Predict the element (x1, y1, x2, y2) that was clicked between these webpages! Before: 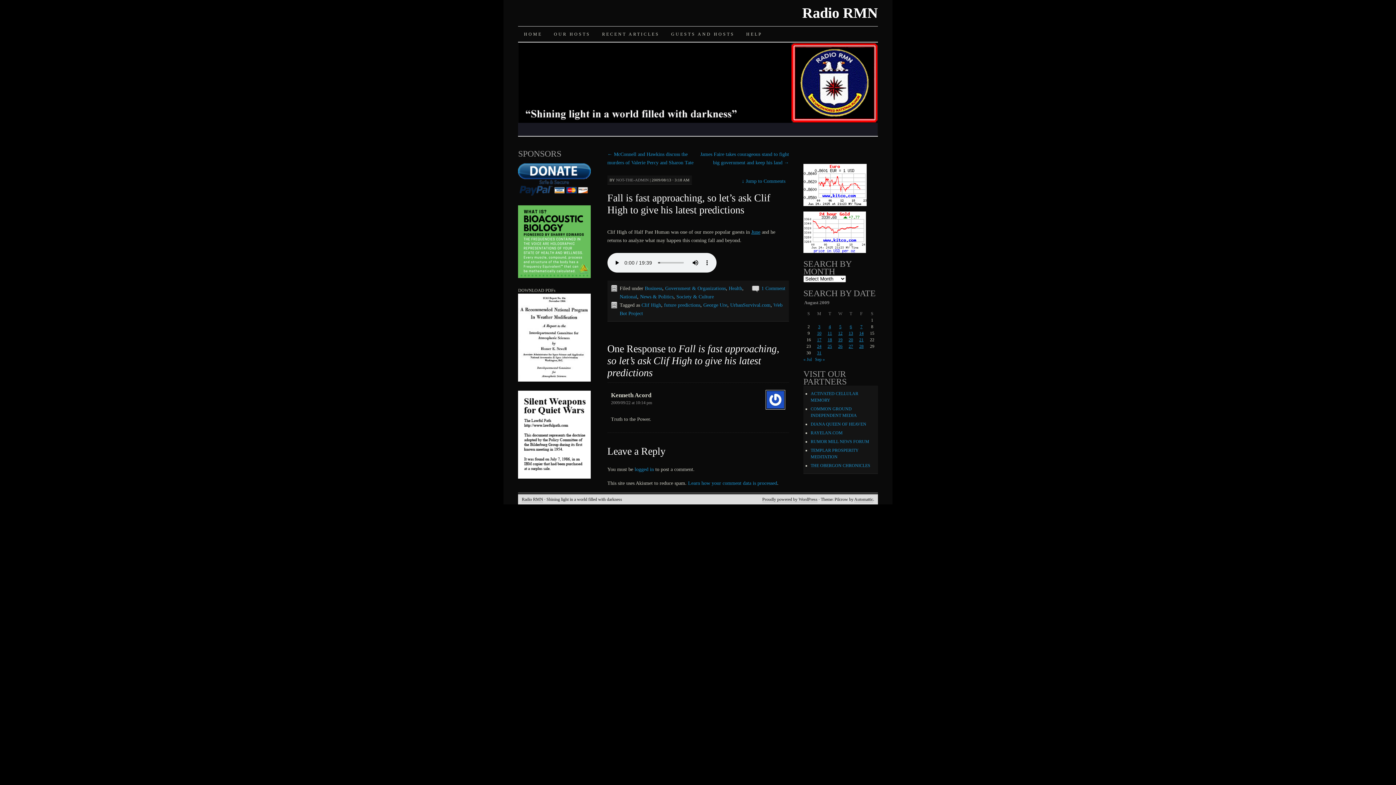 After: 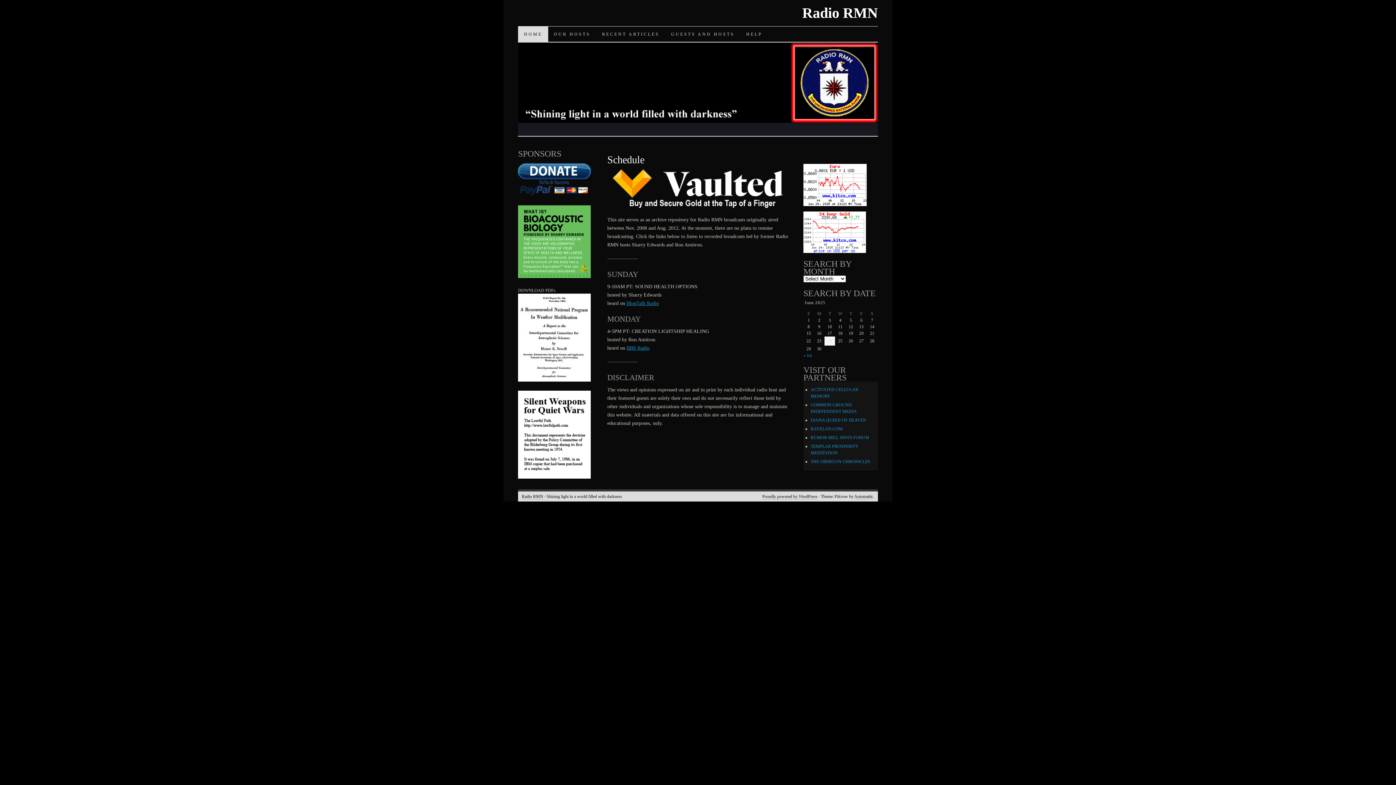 Action: bbox: (518, 26, 548, 41) label: HOME